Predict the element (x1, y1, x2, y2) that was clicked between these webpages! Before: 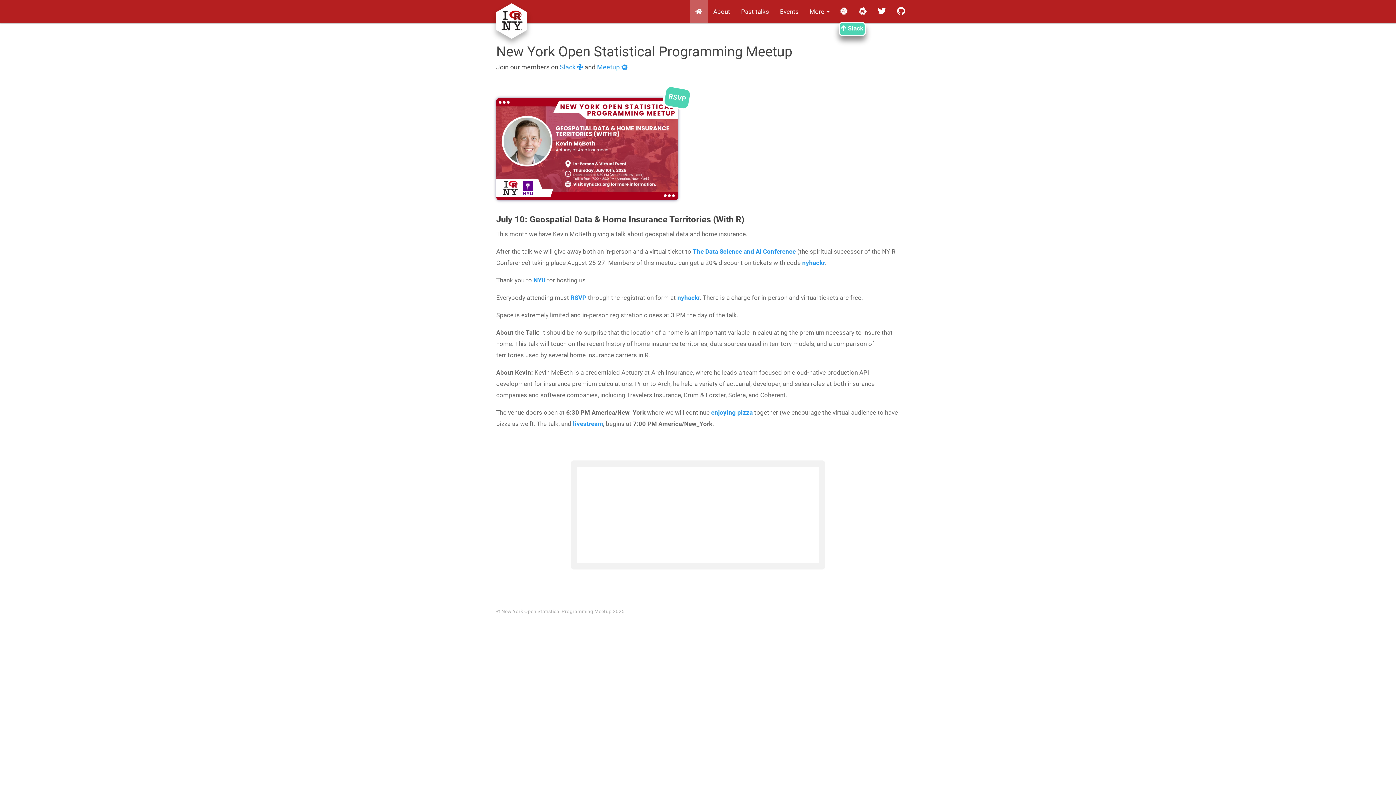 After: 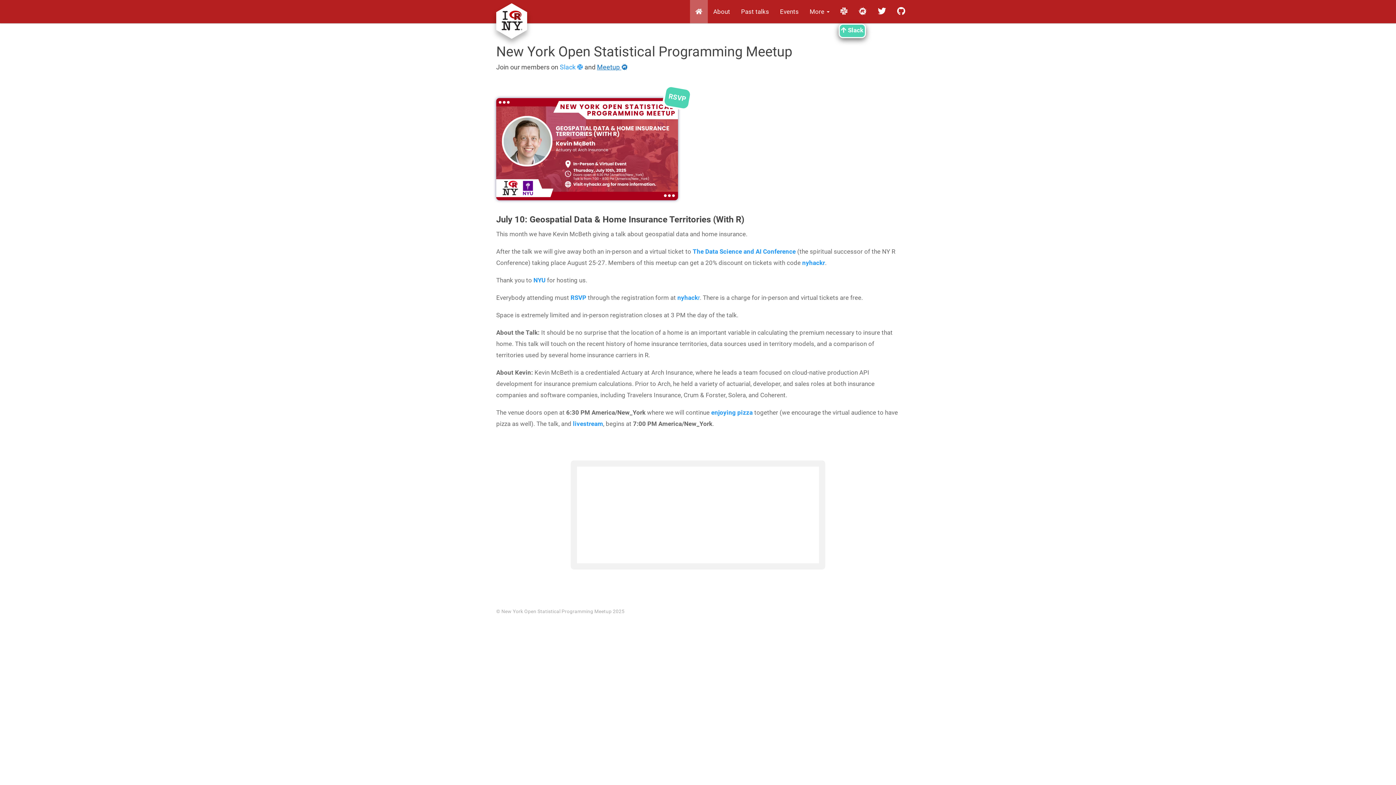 Action: bbox: (597, 63, 628, 70) label: Meetup 